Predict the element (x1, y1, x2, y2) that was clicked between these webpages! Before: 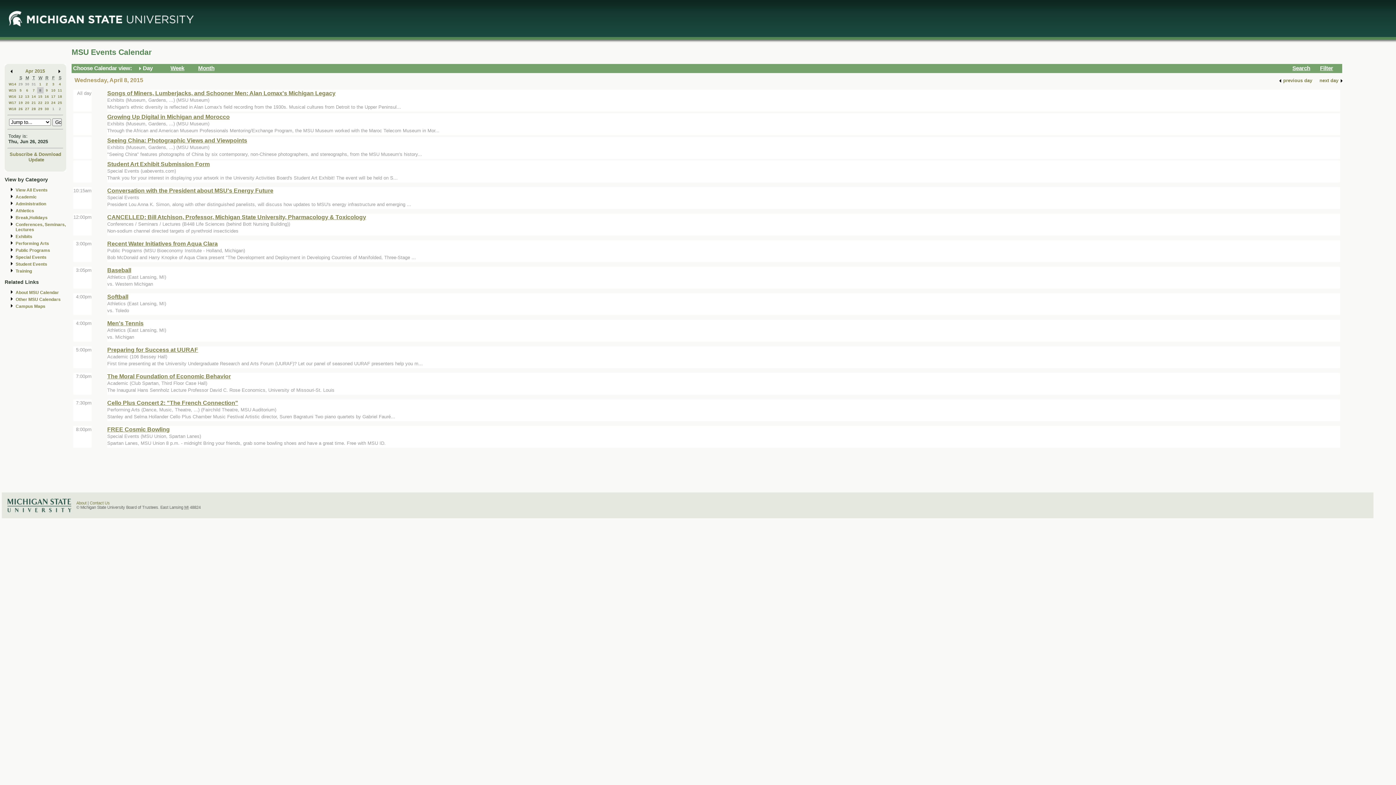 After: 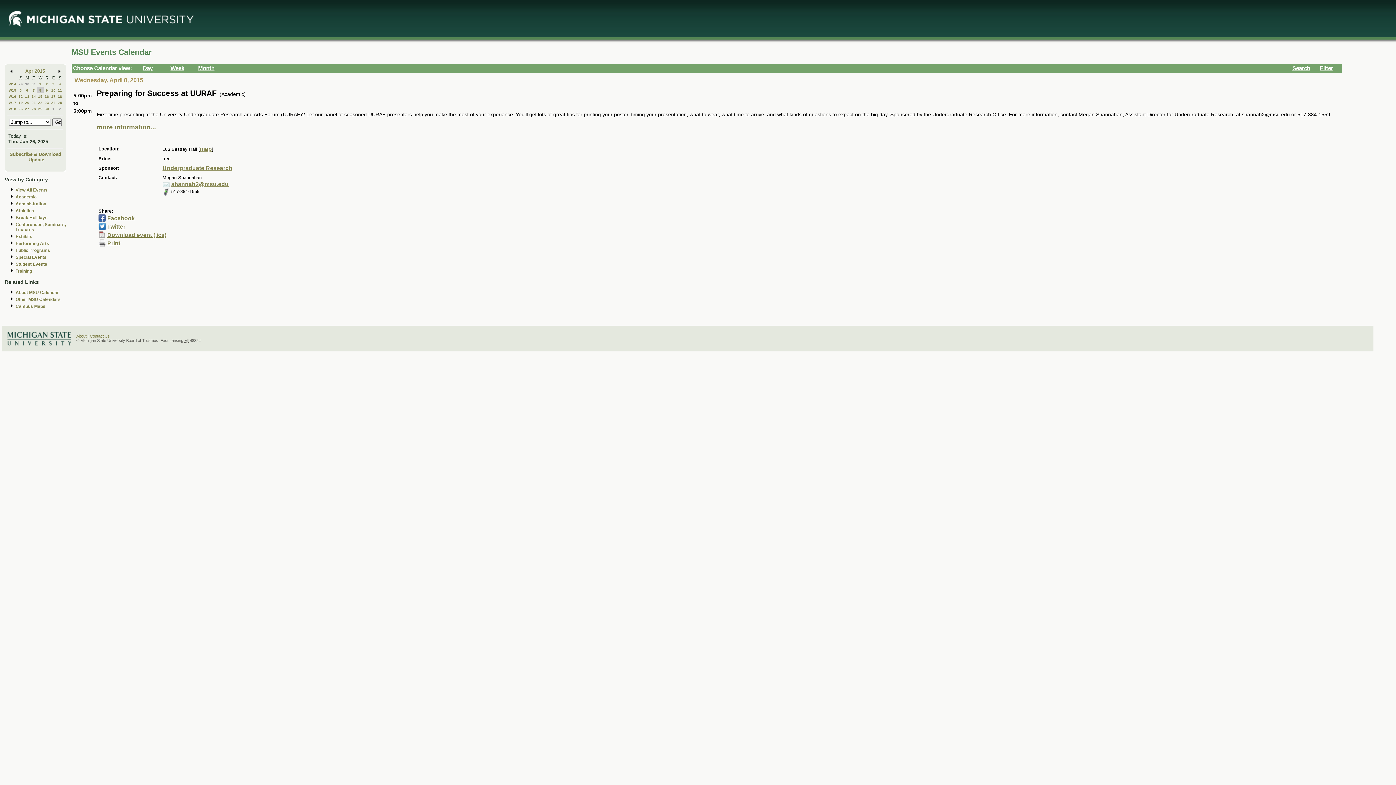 Action: label: Preparing for Success at UURAF bbox: (107, 346, 198, 352)